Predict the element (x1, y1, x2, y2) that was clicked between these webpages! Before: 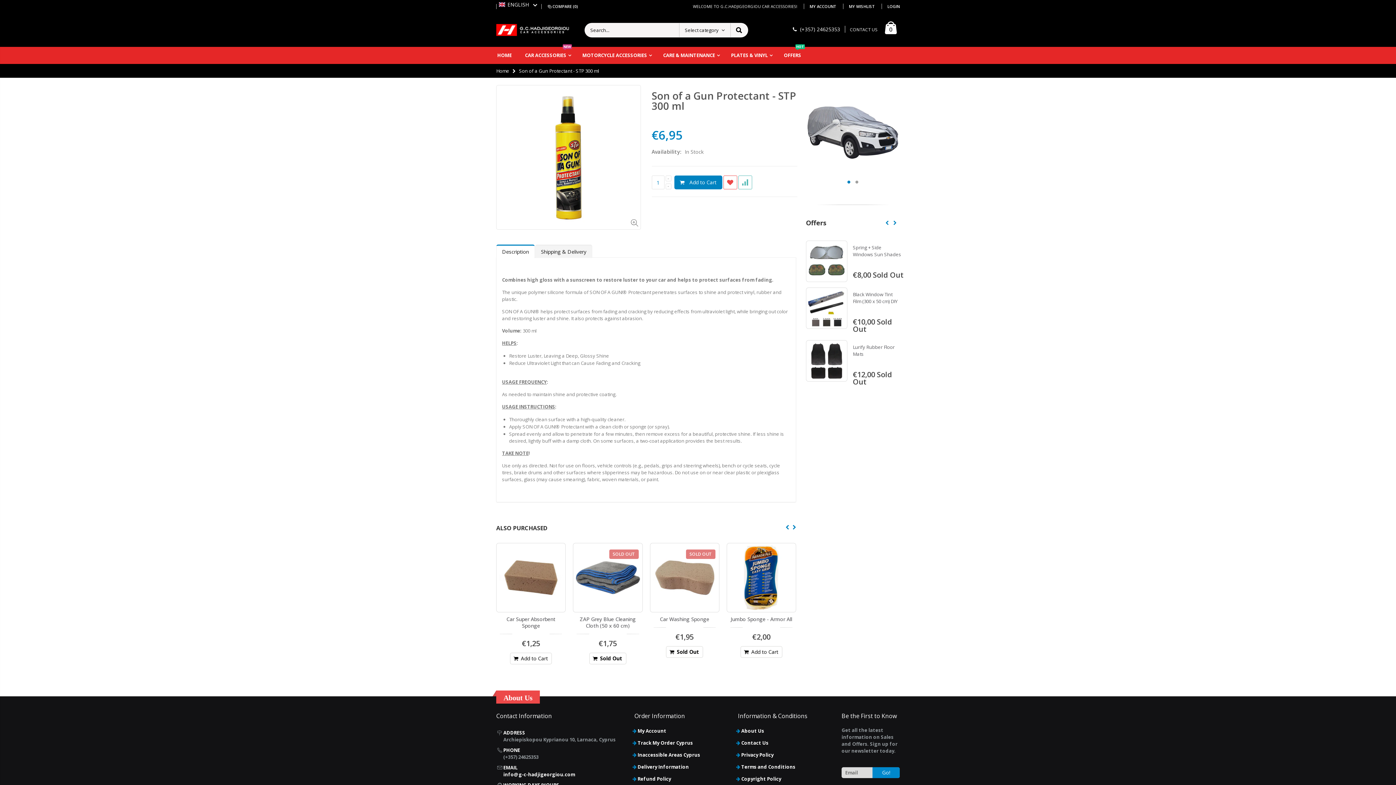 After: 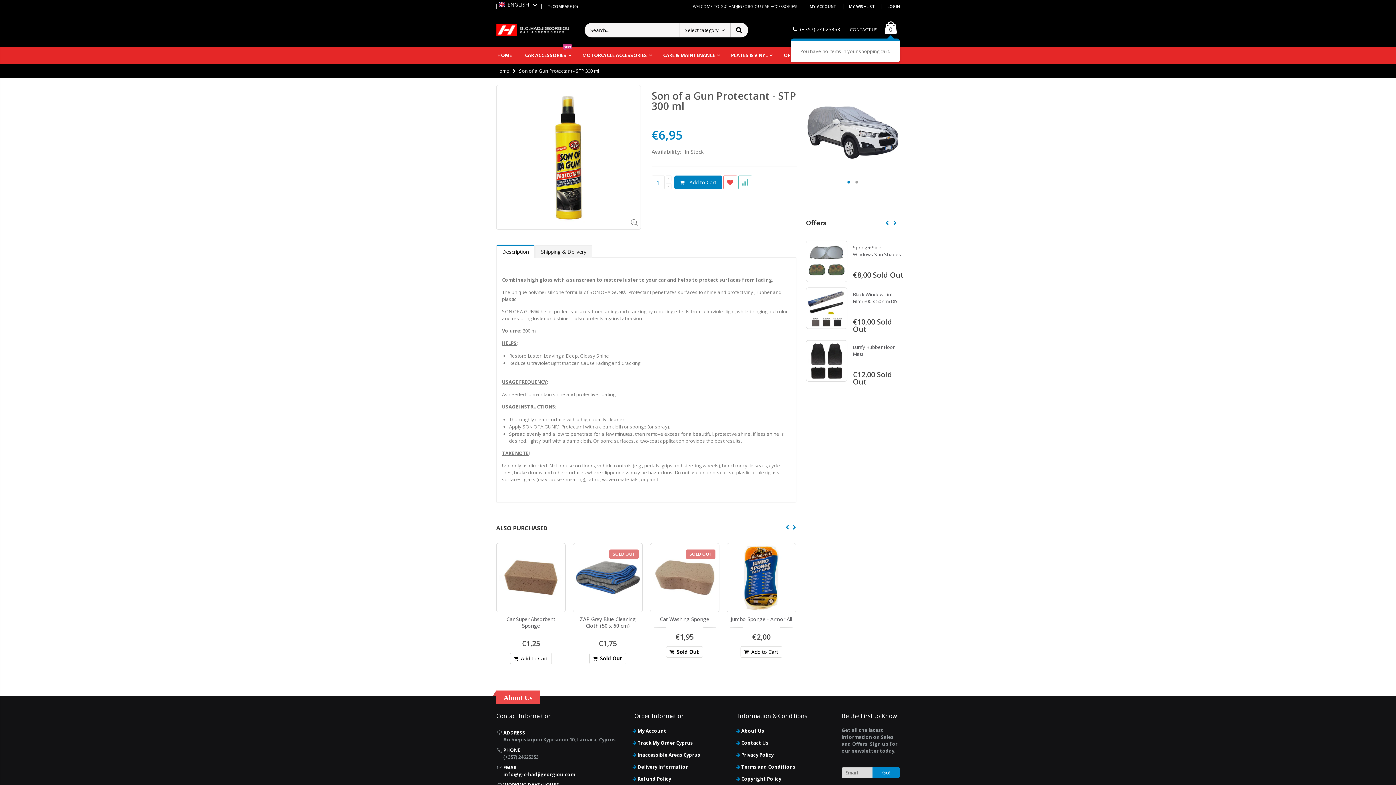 Action: label: 0 bbox: (882, 21, 900, 34)